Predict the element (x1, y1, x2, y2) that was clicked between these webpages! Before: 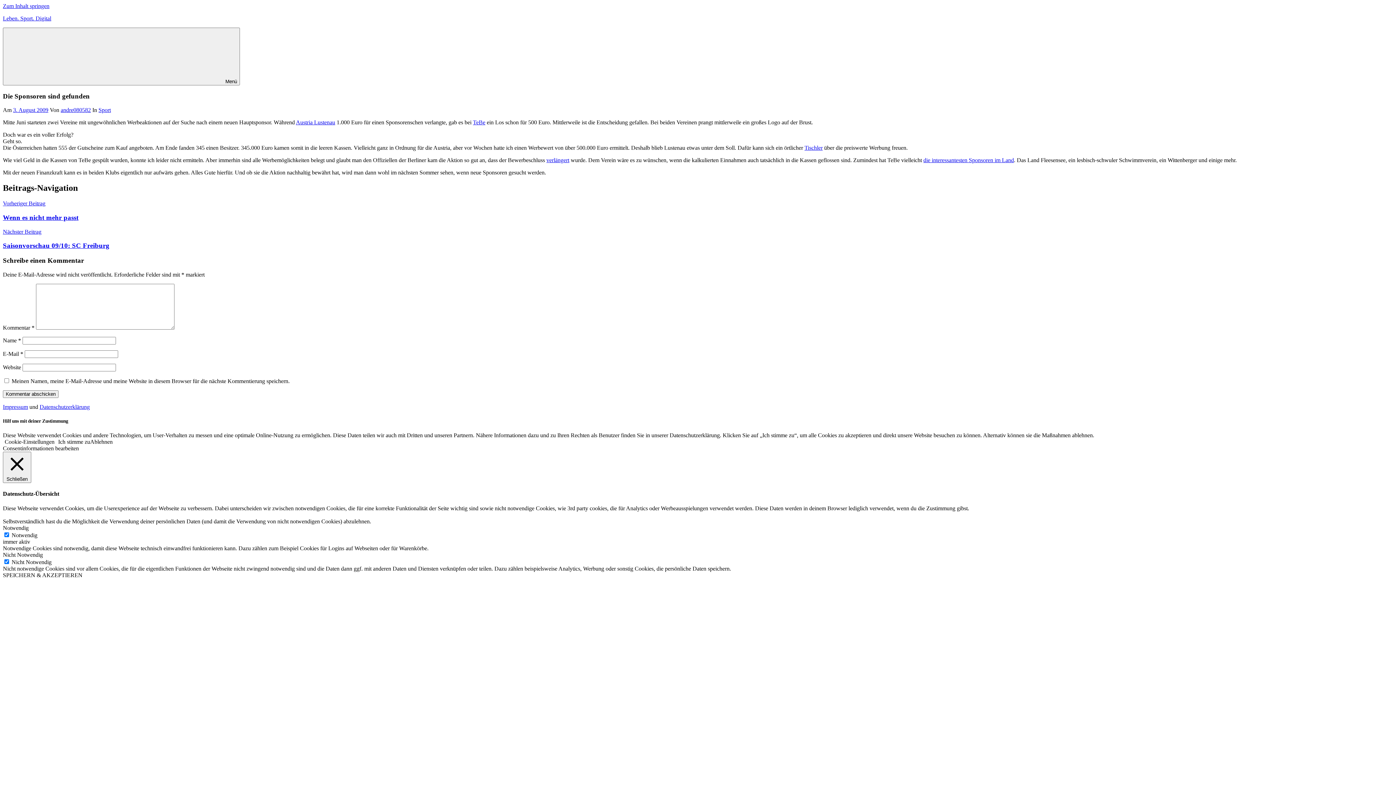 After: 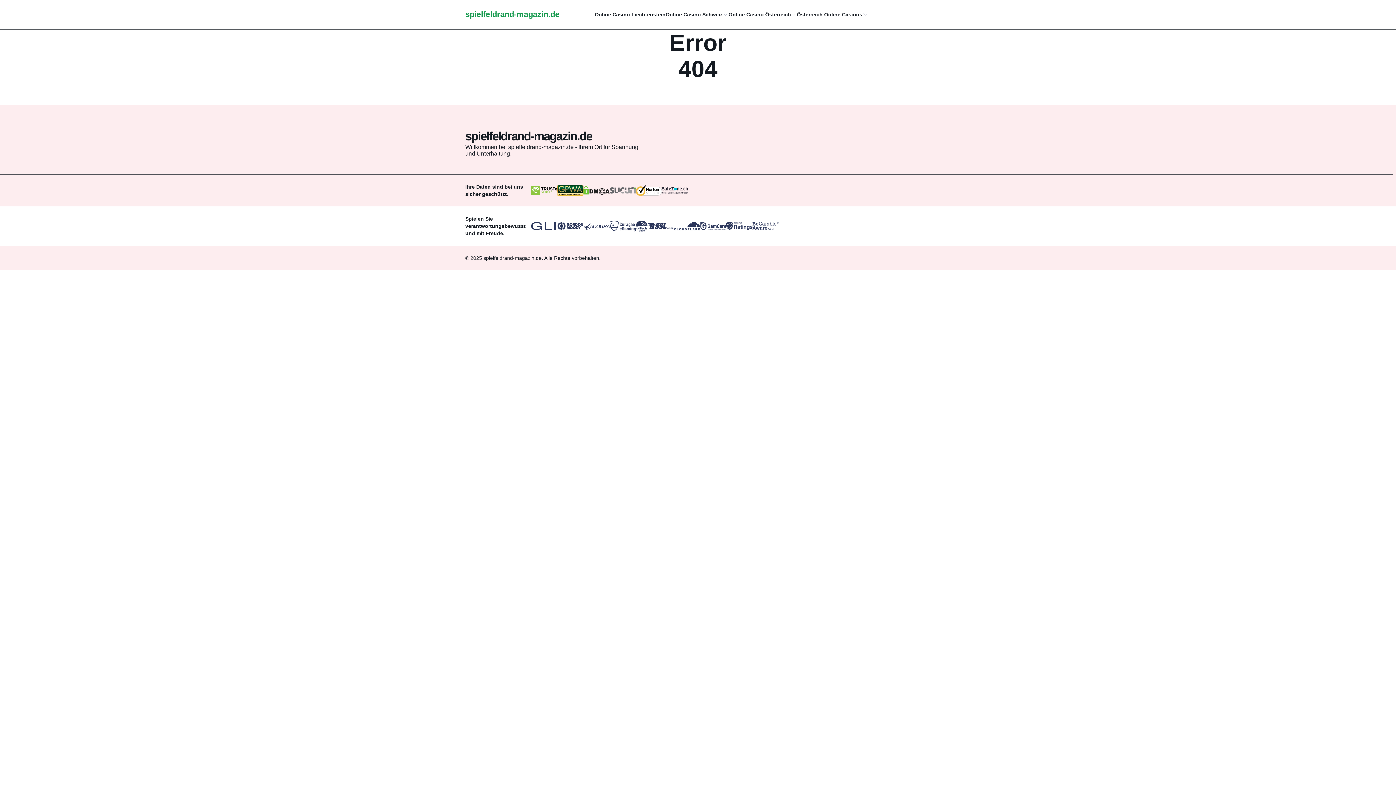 Action: label: TeBe bbox: (473, 119, 485, 125)